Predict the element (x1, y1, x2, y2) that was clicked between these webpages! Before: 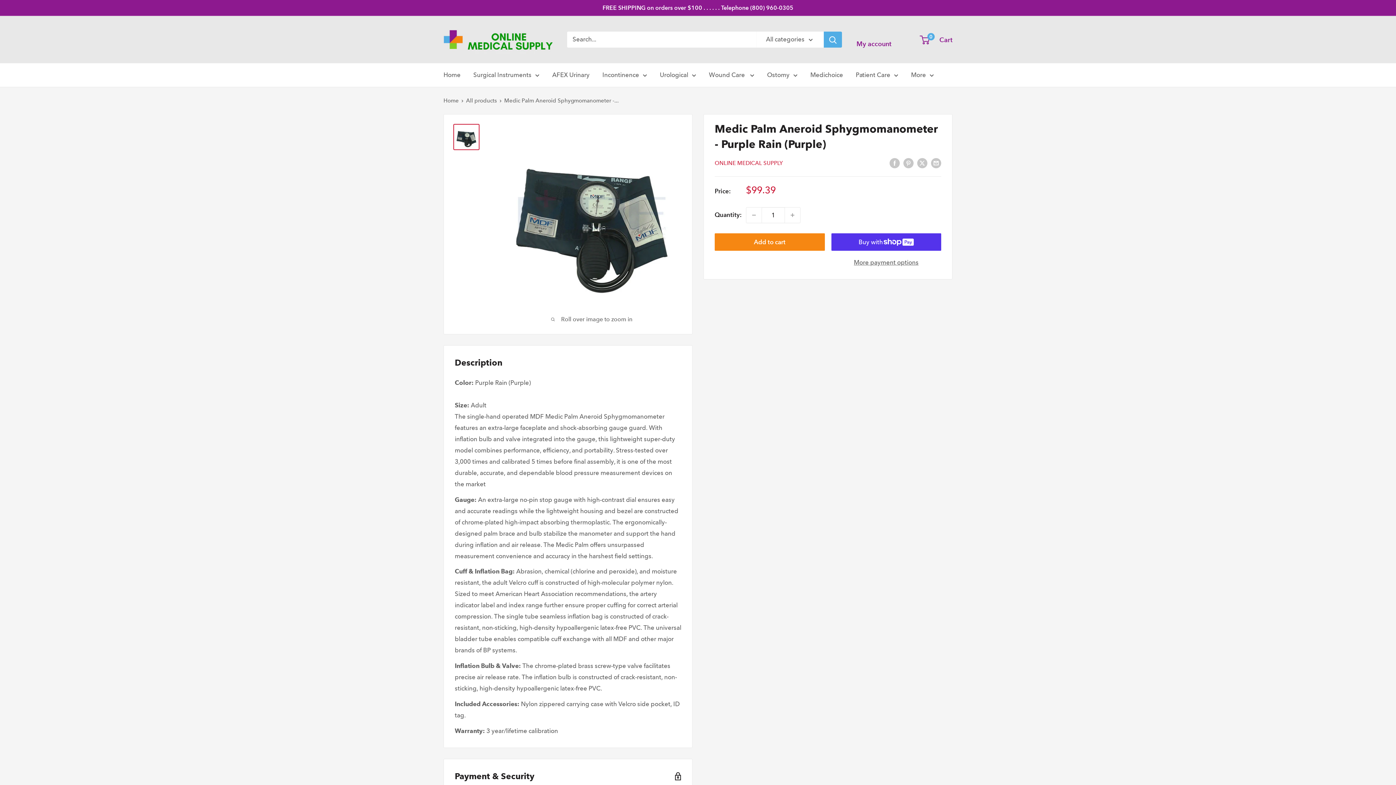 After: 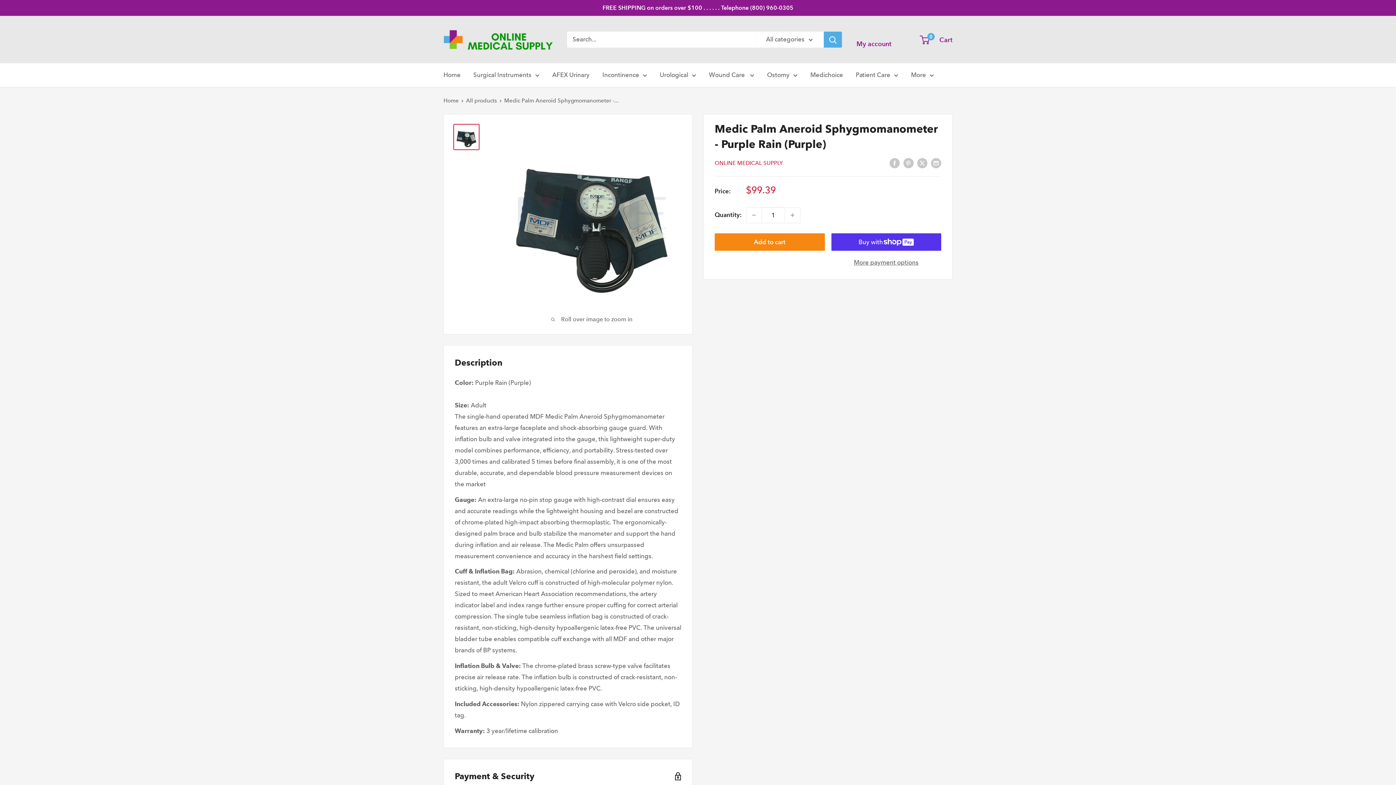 Action: bbox: (453, 124, 479, 150)